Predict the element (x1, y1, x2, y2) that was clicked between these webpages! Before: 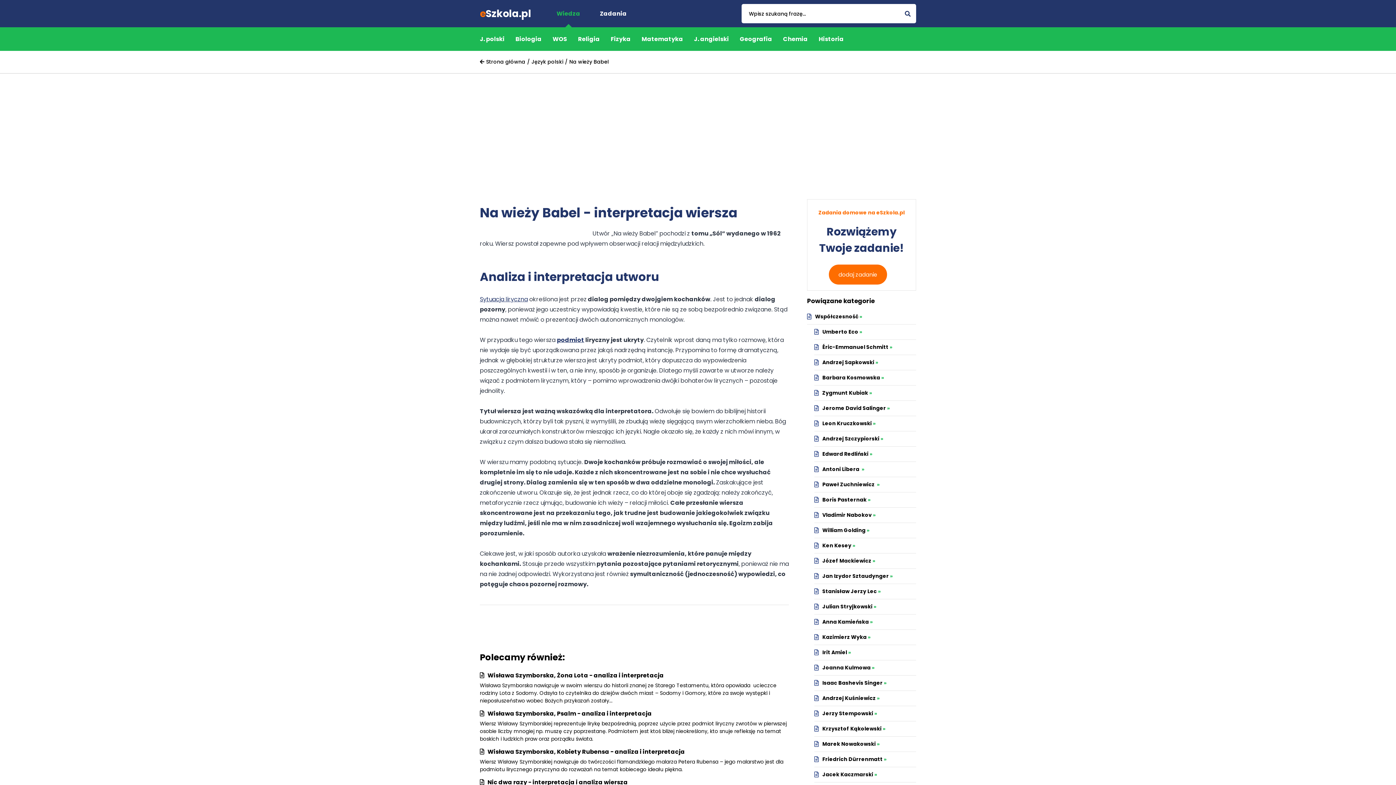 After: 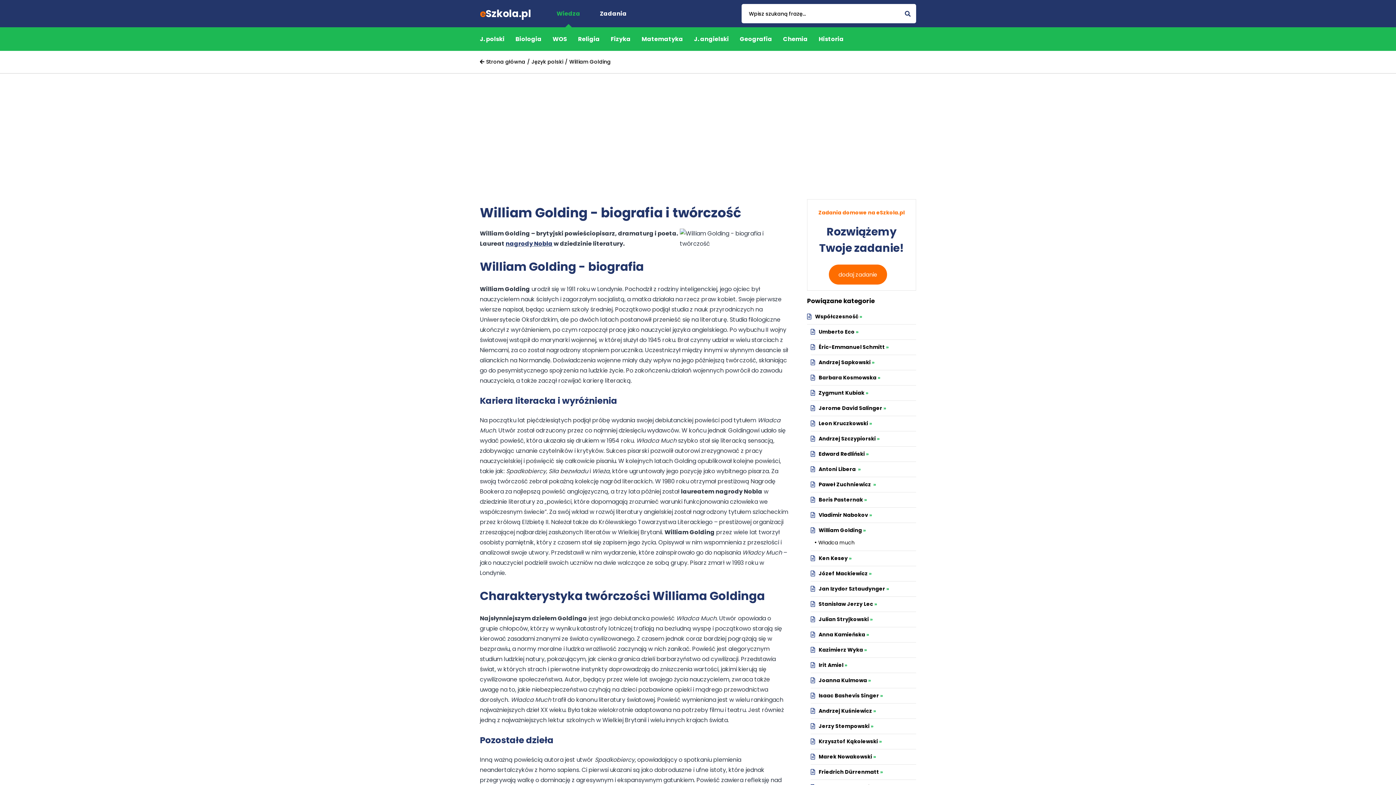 Action: label: William Golding» bbox: (818, 526, 869, 534)